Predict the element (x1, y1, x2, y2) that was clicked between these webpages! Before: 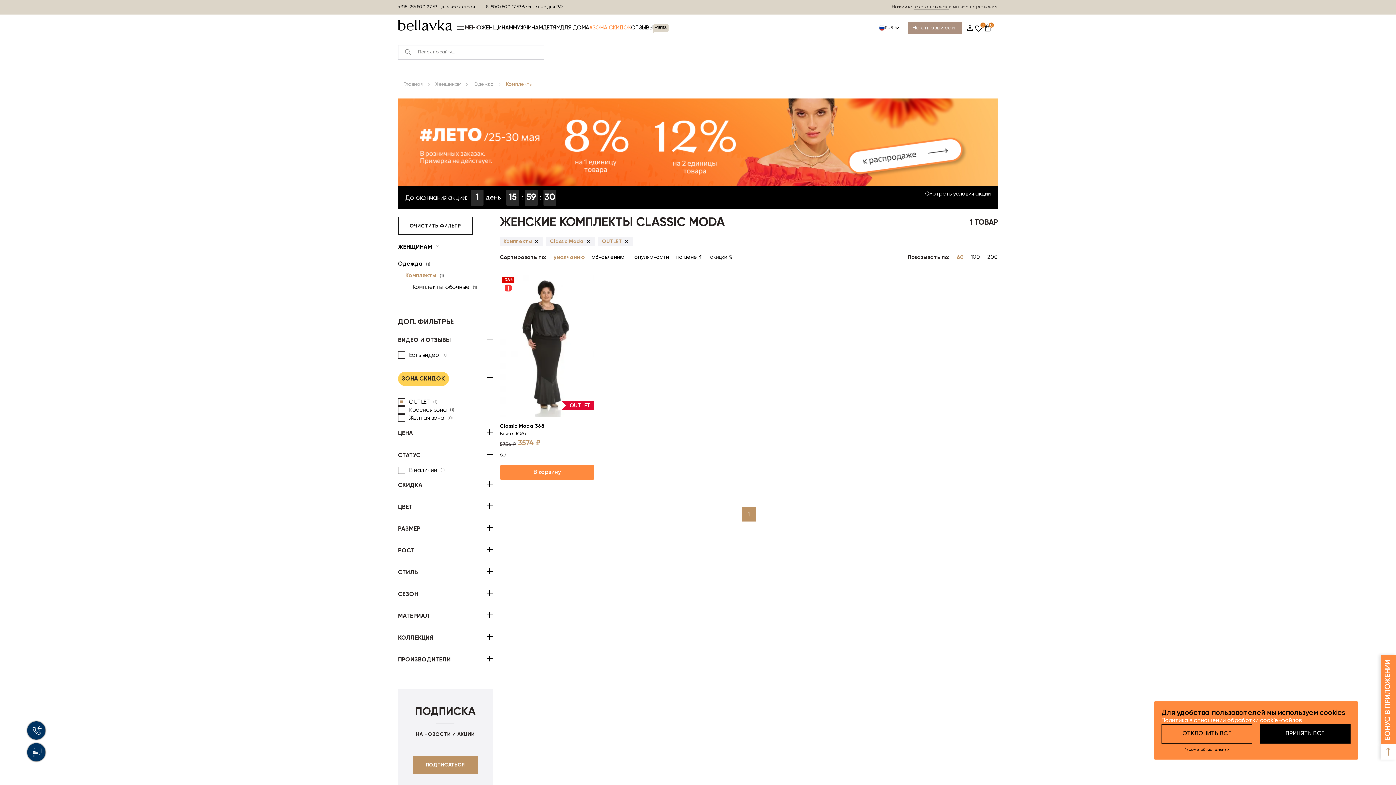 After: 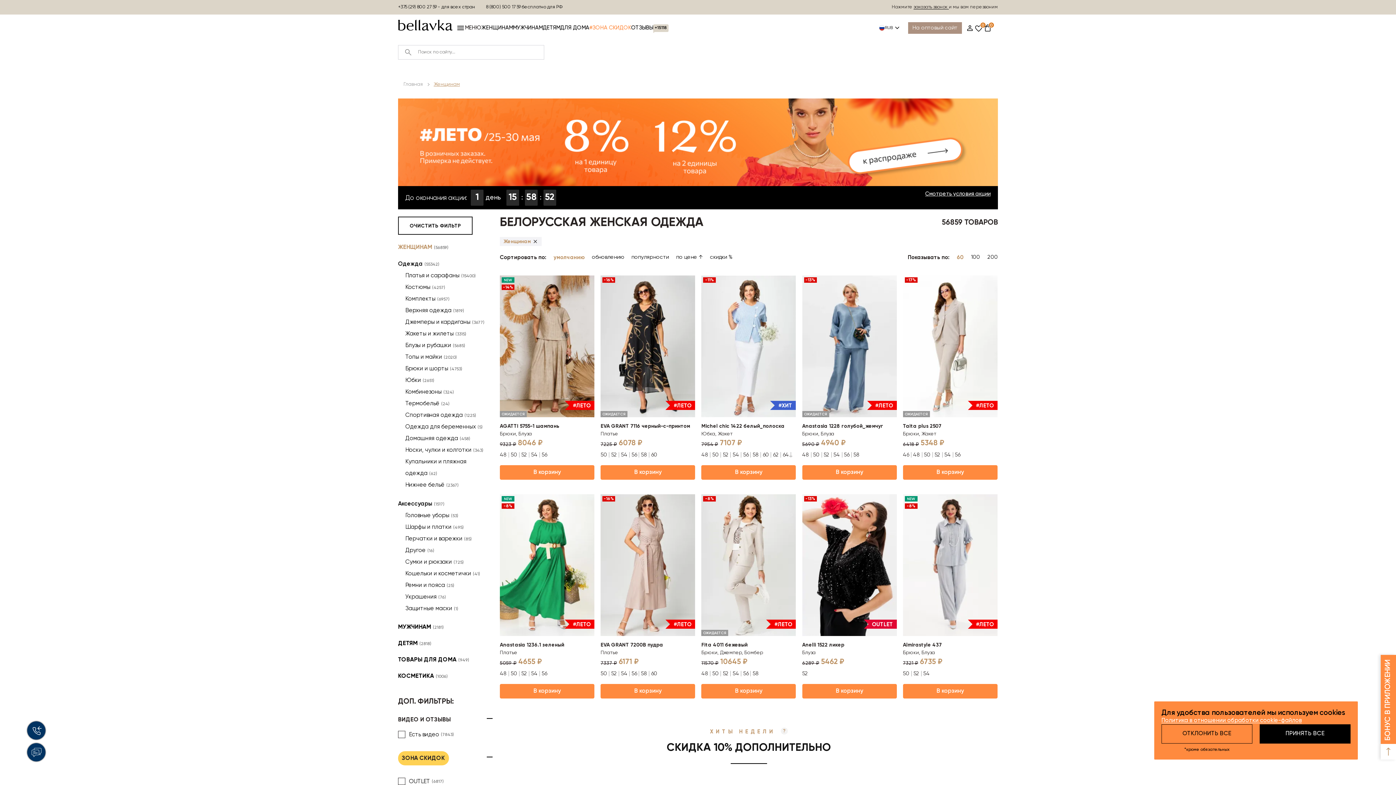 Action: bbox: (435, 81, 461, 86) label: Женщинам